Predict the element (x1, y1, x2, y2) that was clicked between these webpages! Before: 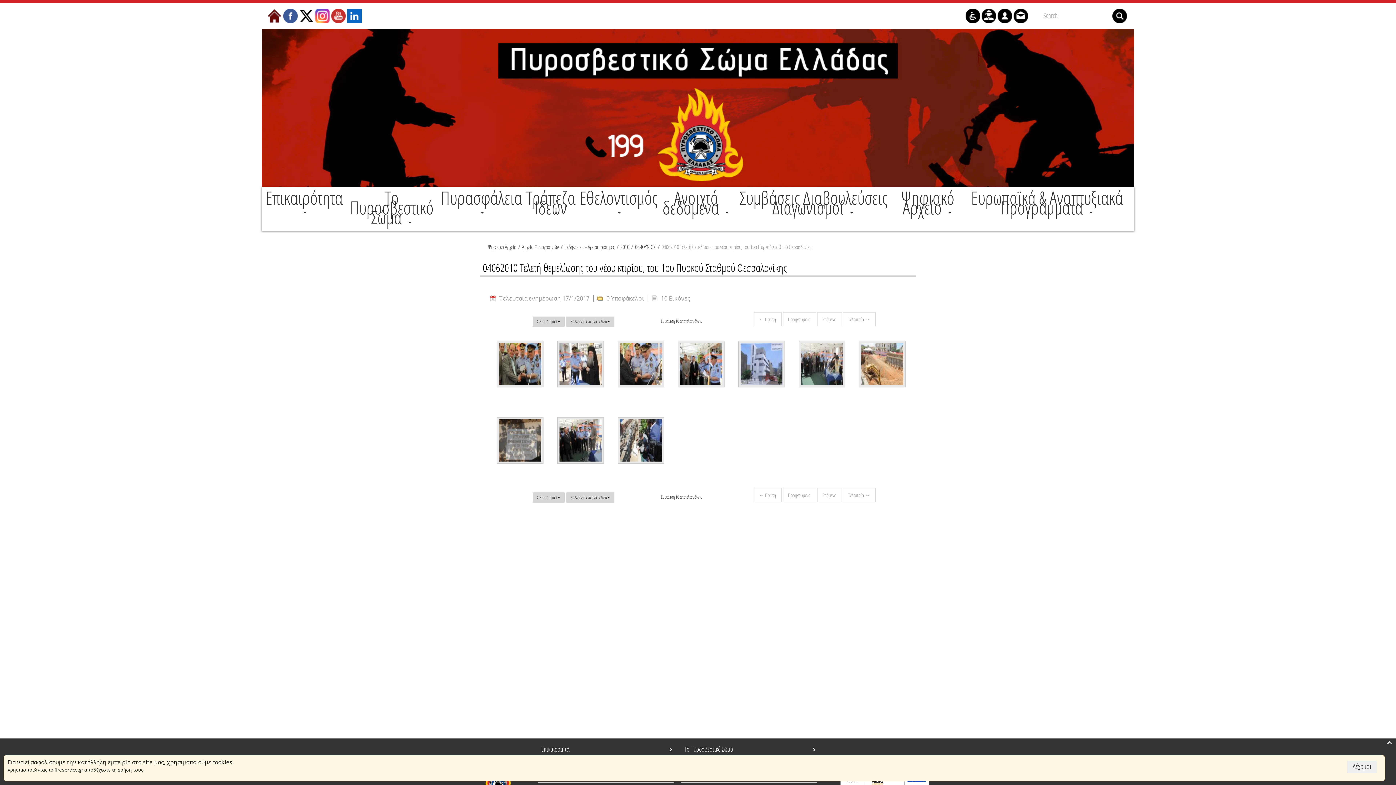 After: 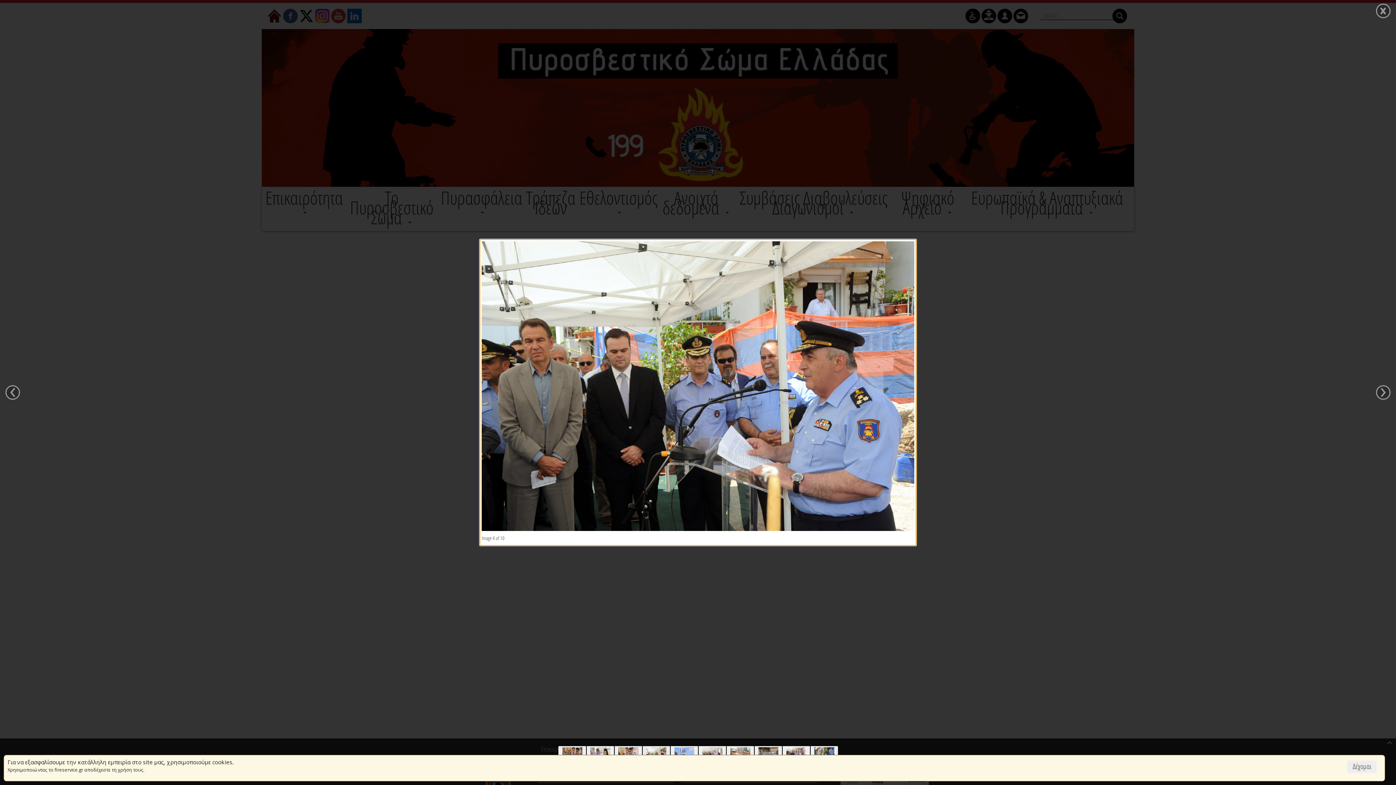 Action: bbox: (676, 384, 726, 392)